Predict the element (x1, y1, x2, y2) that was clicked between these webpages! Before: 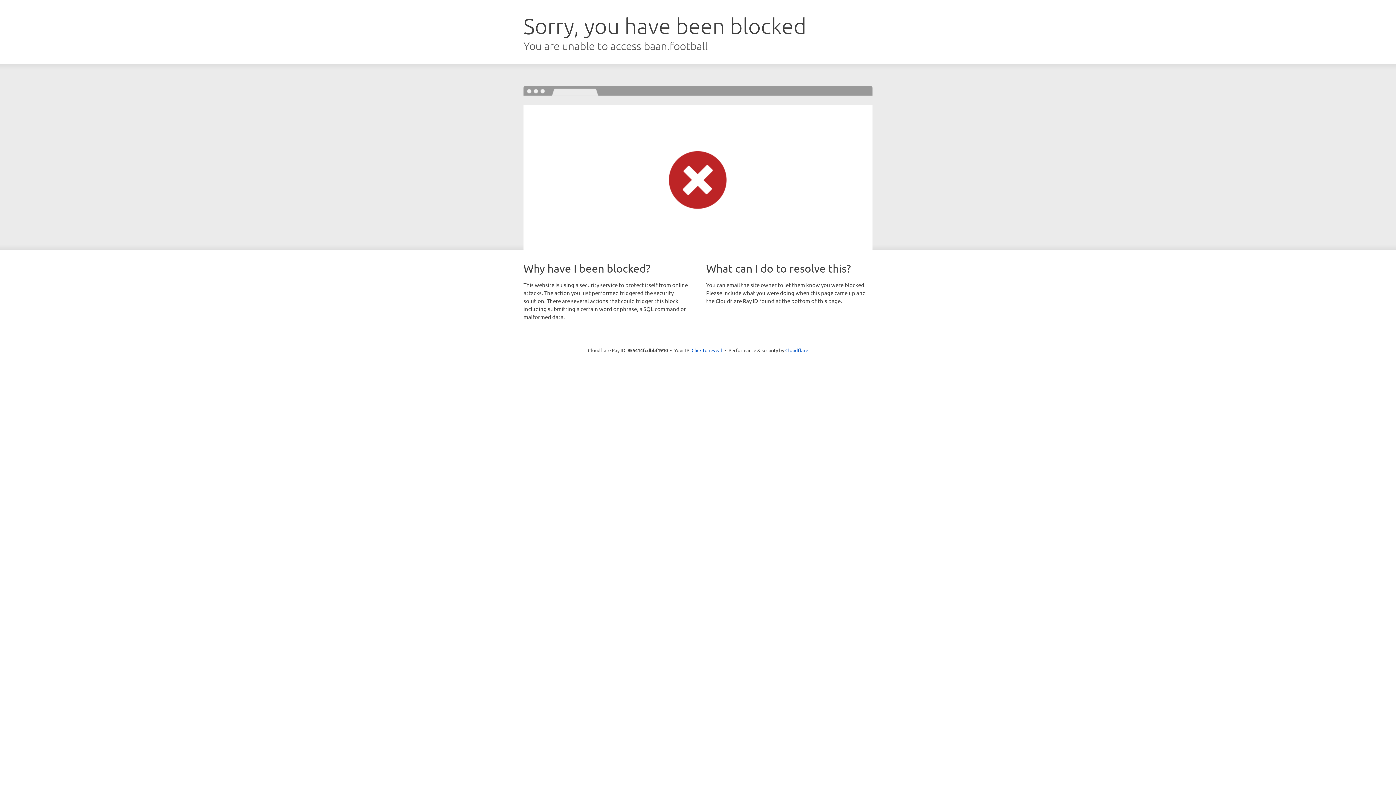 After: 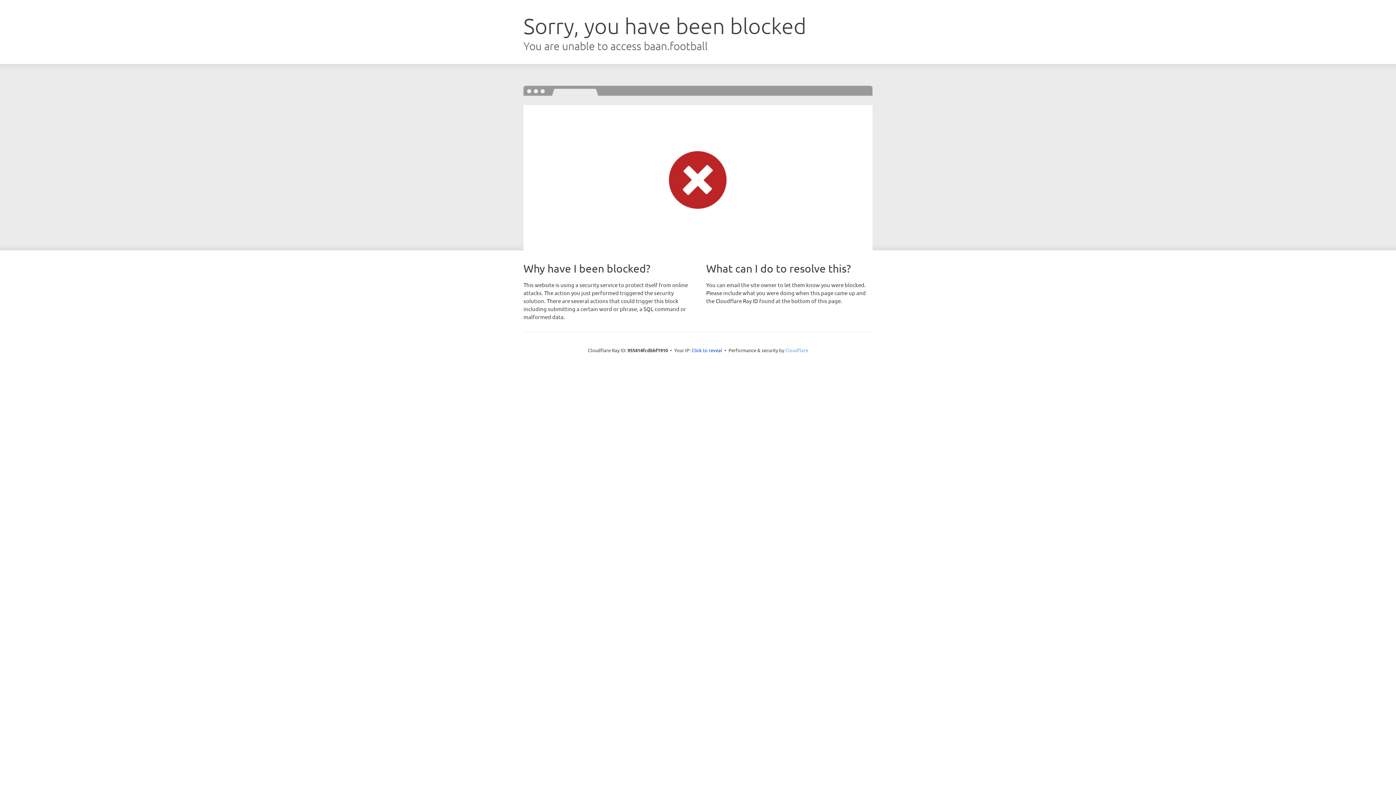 Action: label: Cloudflare bbox: (785, 347, 808, 353)